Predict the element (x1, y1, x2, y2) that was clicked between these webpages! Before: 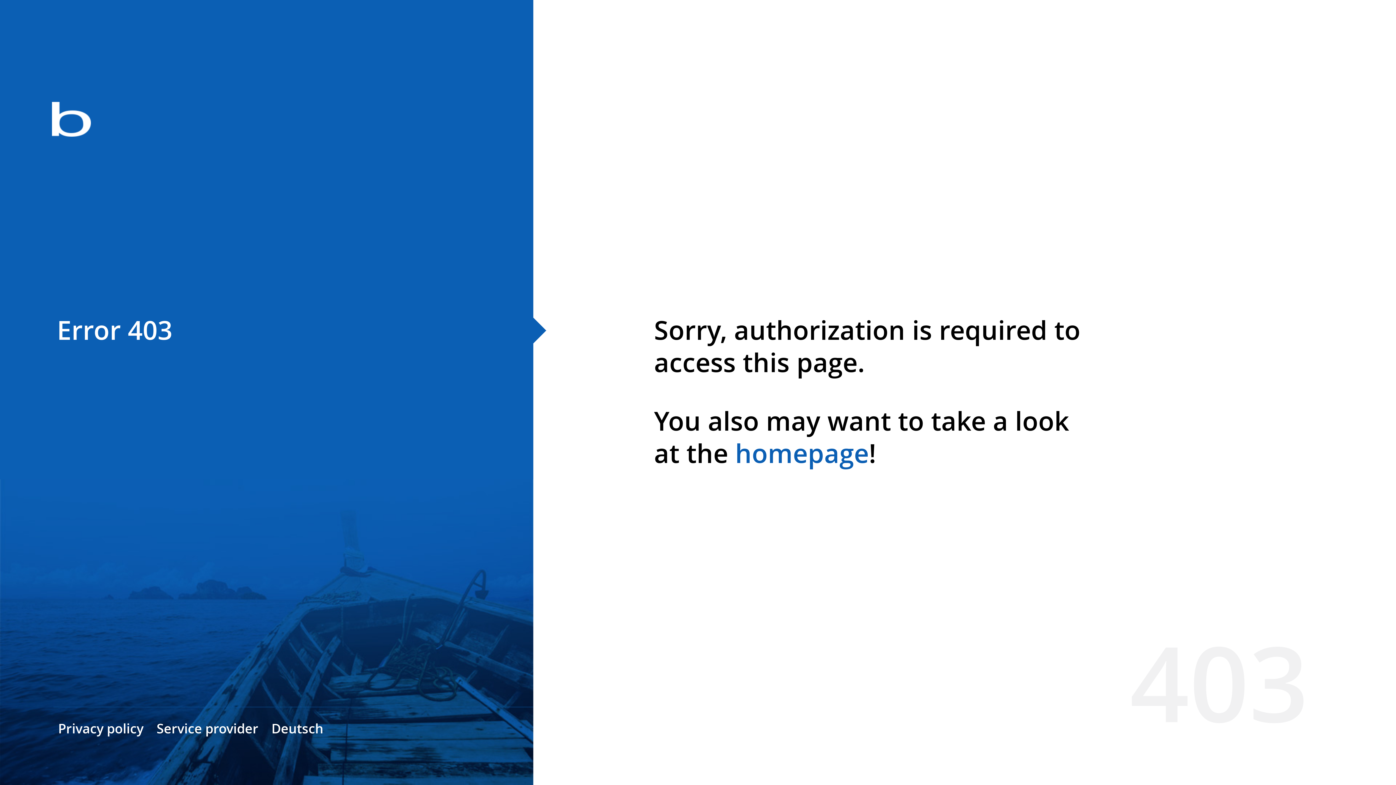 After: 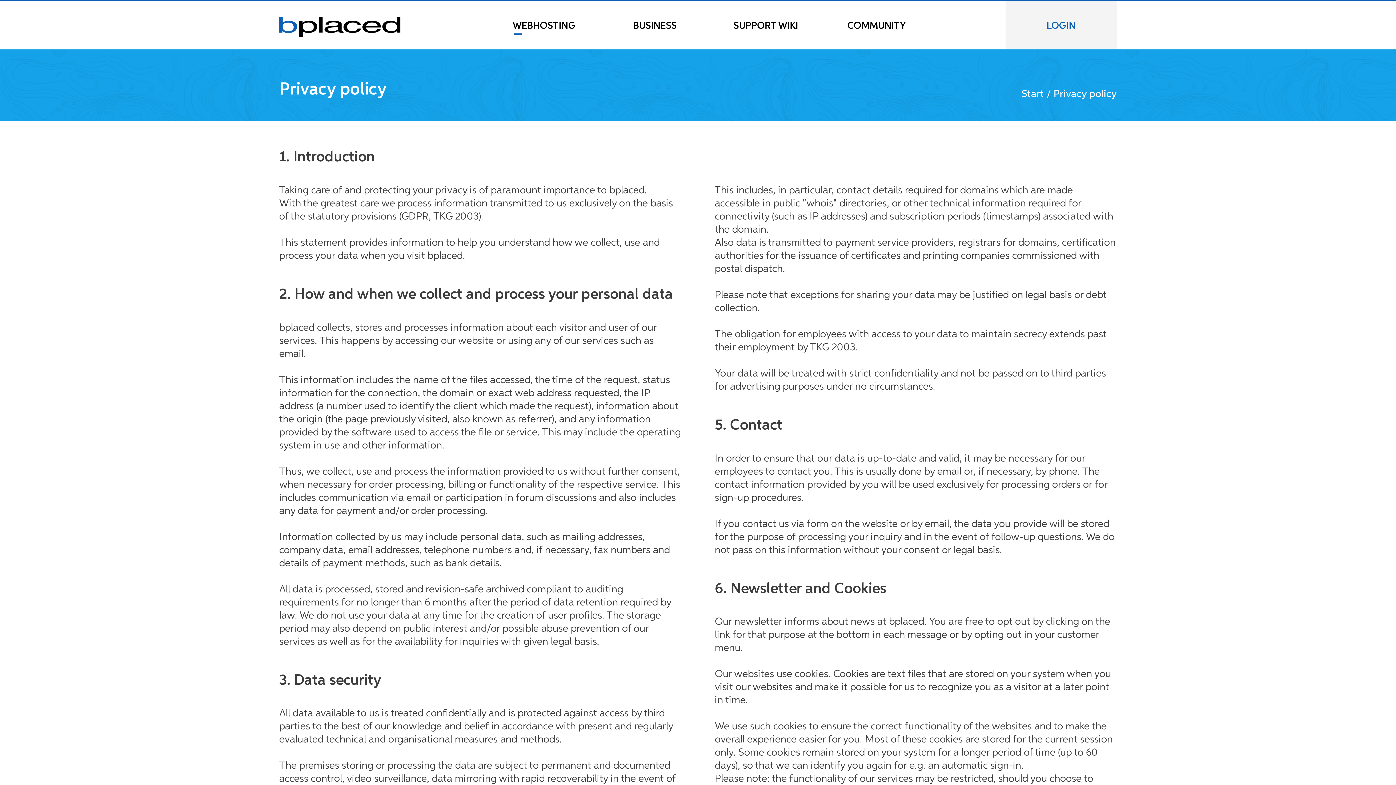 Action: bbox: (58, 720, 143, 737) label: Privacy policy